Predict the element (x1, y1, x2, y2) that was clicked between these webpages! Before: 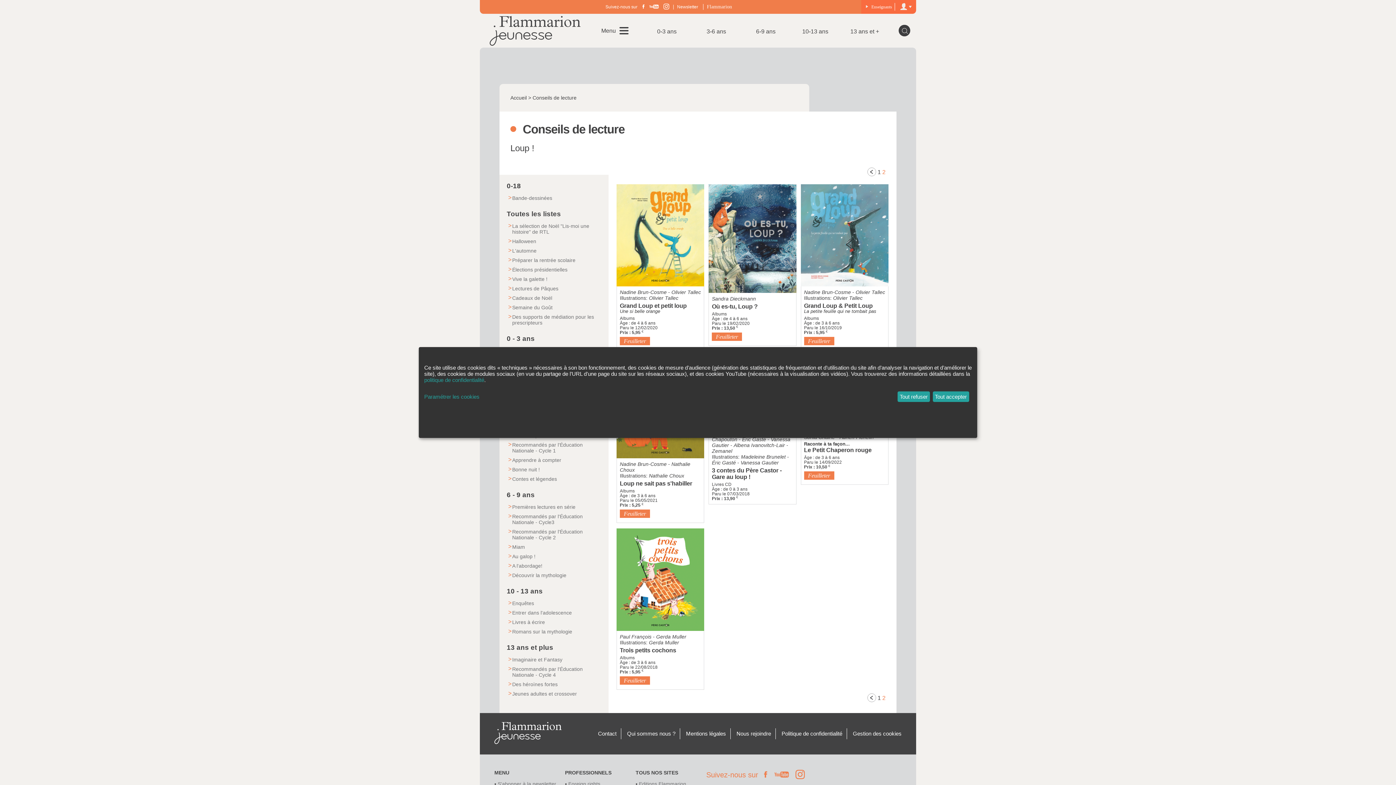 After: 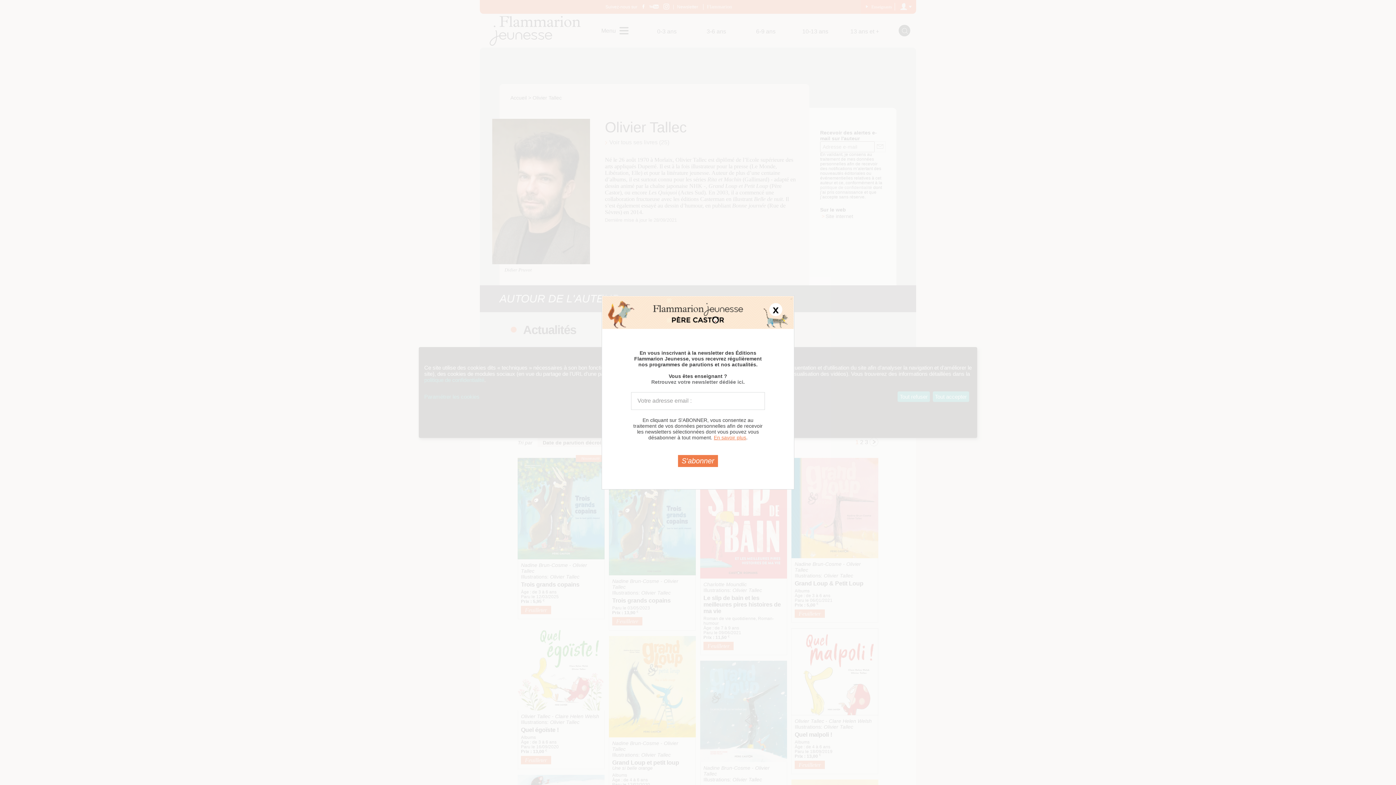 Action: label: Olivier Tallec bbox: (833, 295, 862, 301)